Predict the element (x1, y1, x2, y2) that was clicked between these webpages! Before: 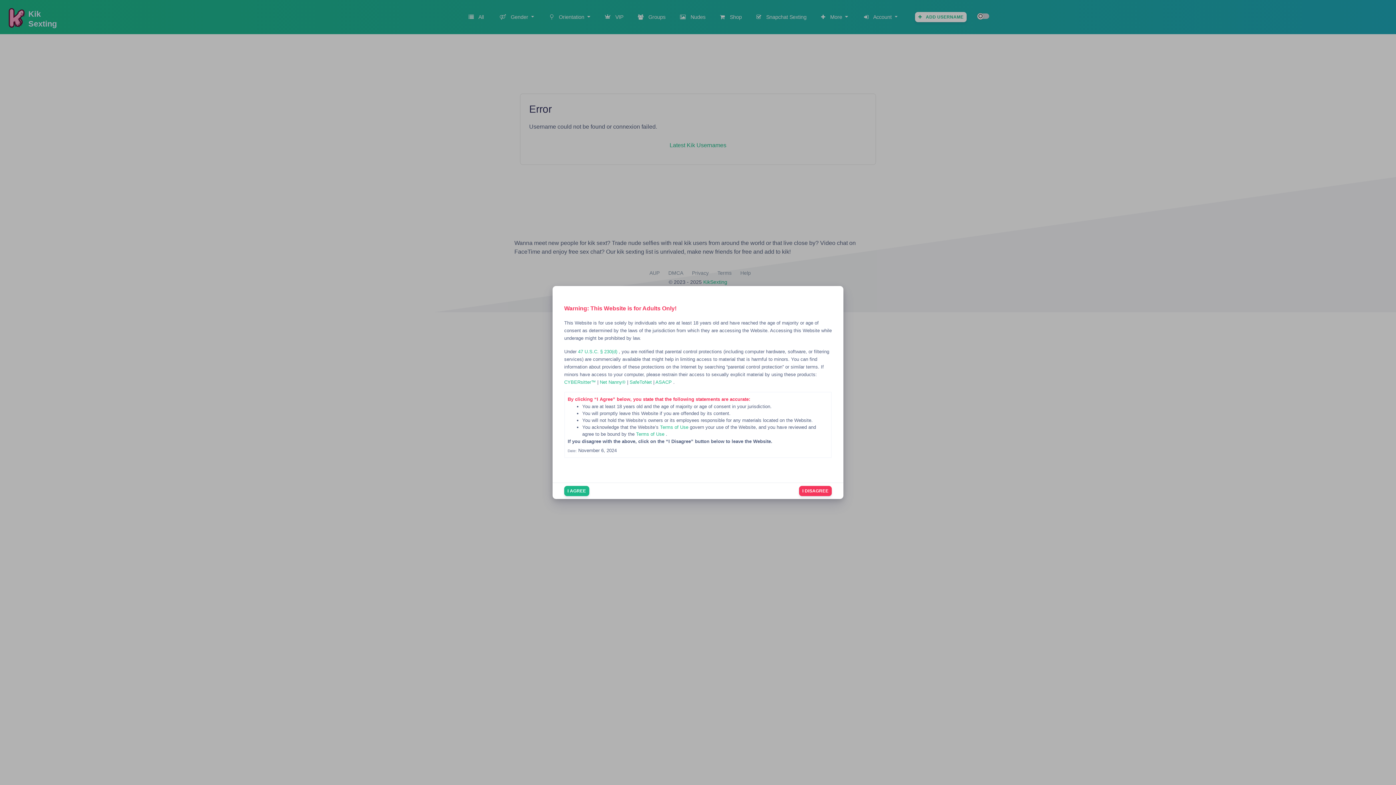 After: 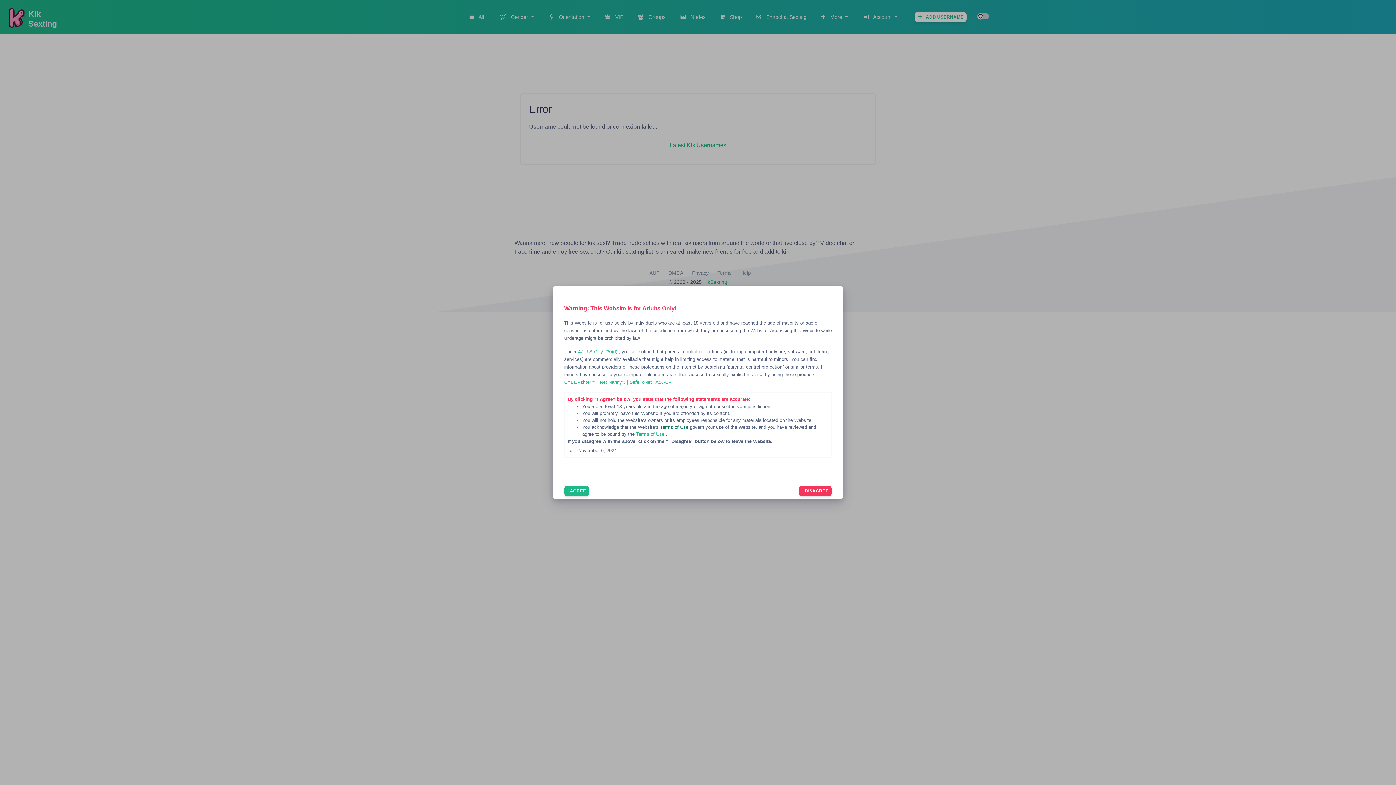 Action: bbox: (660, 424, 690, 430) label: Terms of Use 